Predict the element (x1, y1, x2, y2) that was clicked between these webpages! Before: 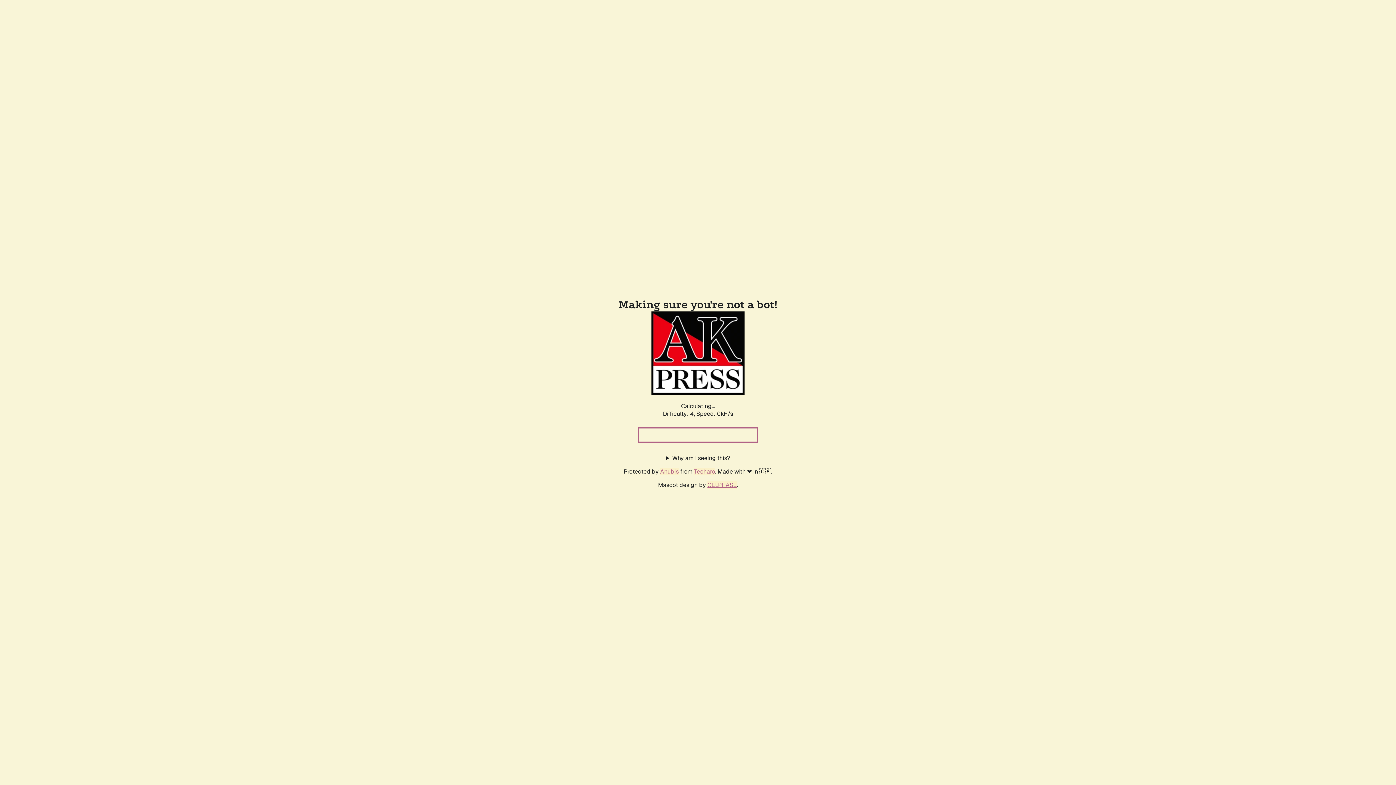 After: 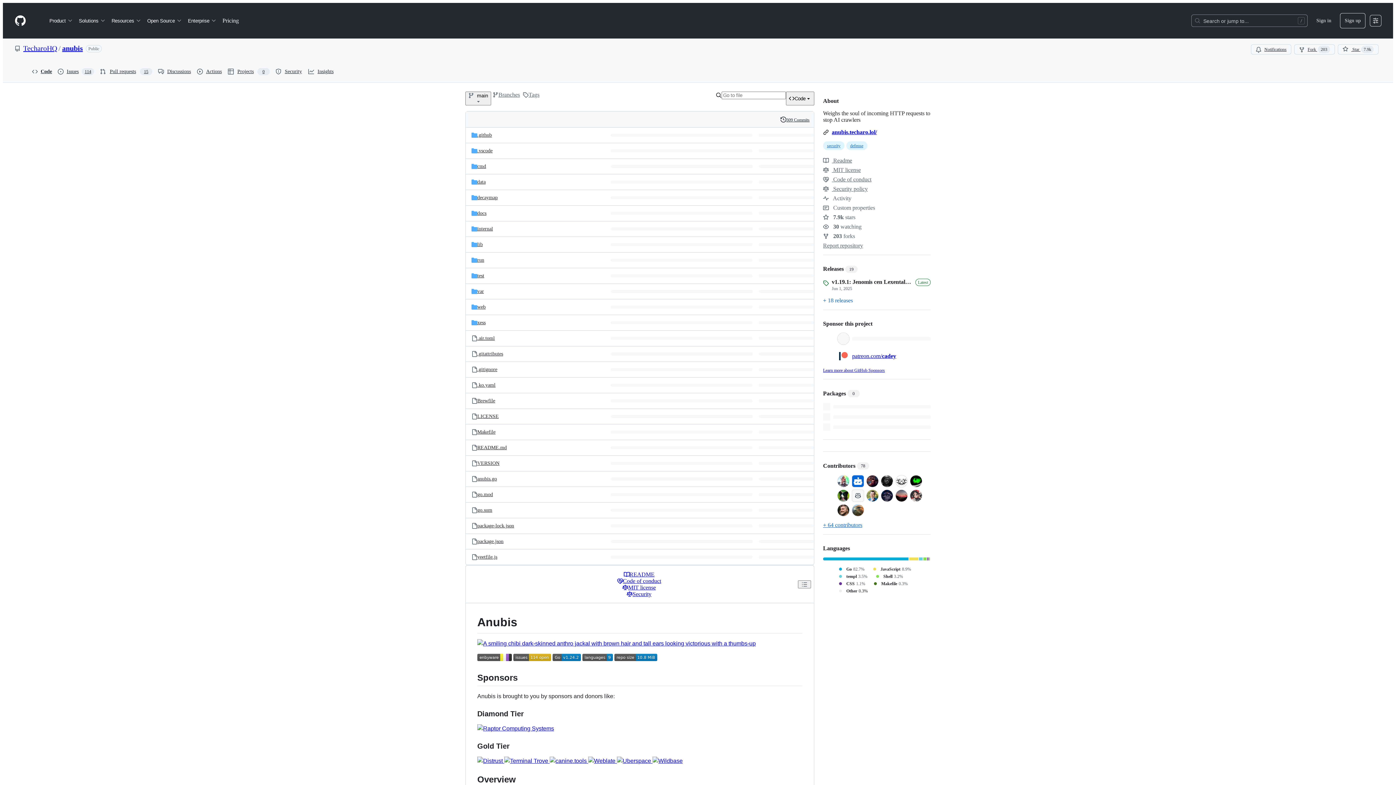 Action: label: Anubis bbox: (660, 467, 678, 475)